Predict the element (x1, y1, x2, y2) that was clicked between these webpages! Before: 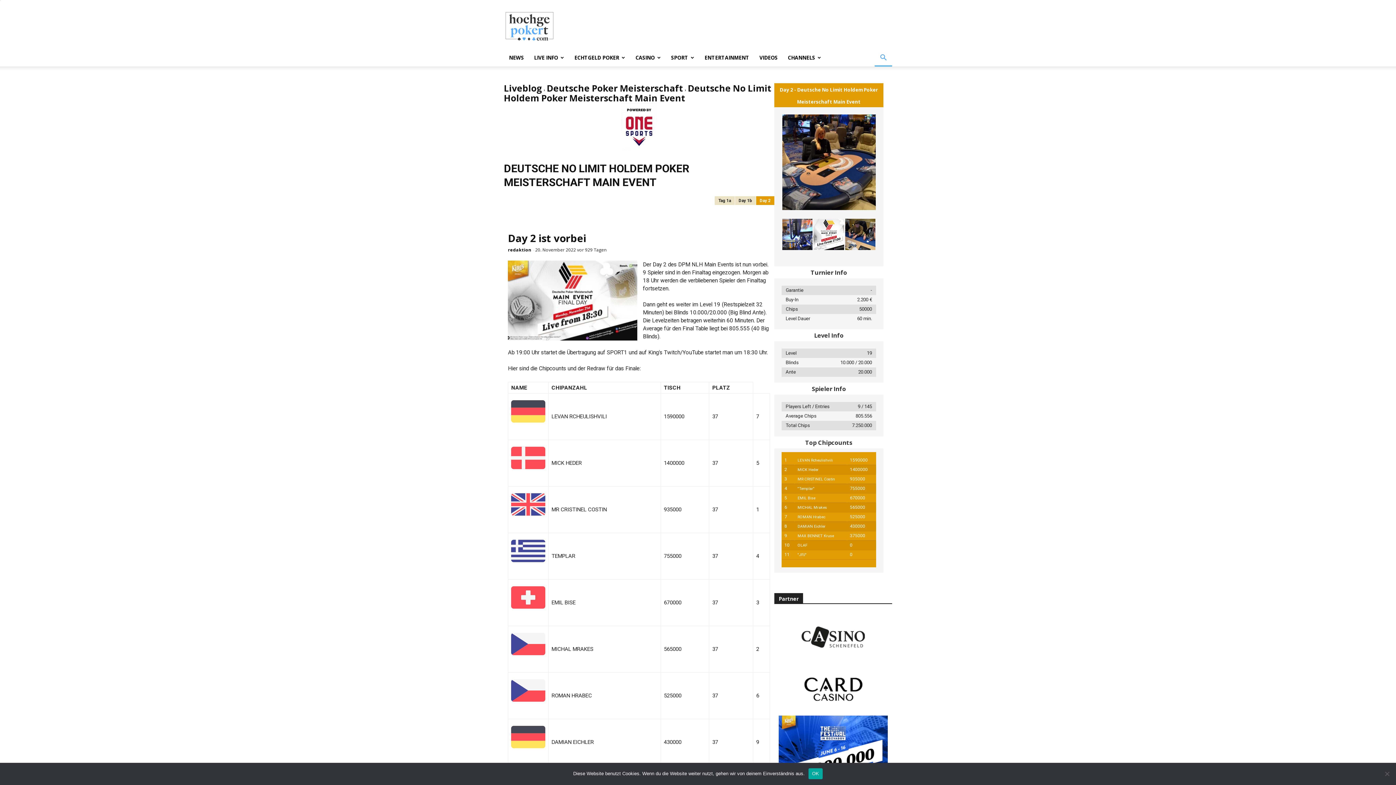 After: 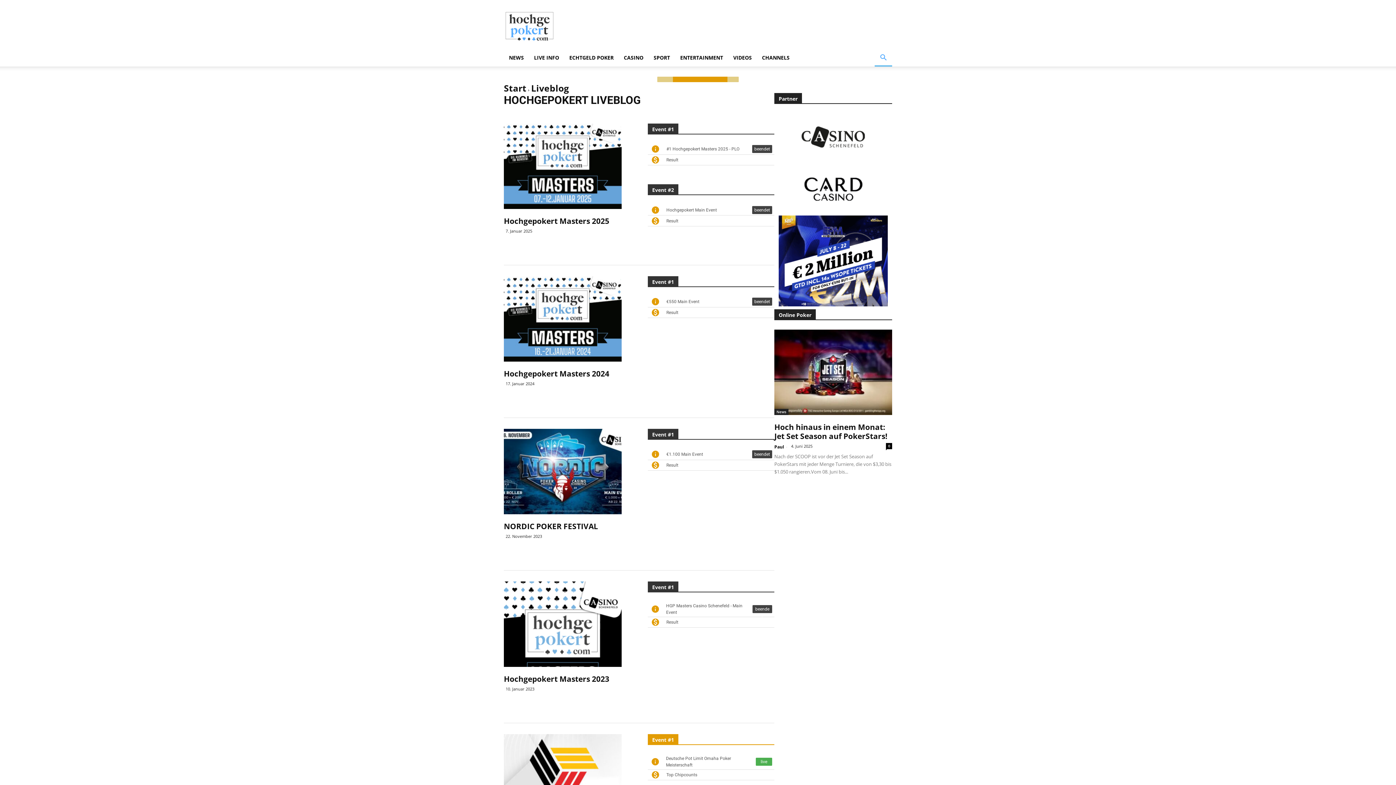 Action: bbox: (504, 82, 542, 94) label: Liveblog